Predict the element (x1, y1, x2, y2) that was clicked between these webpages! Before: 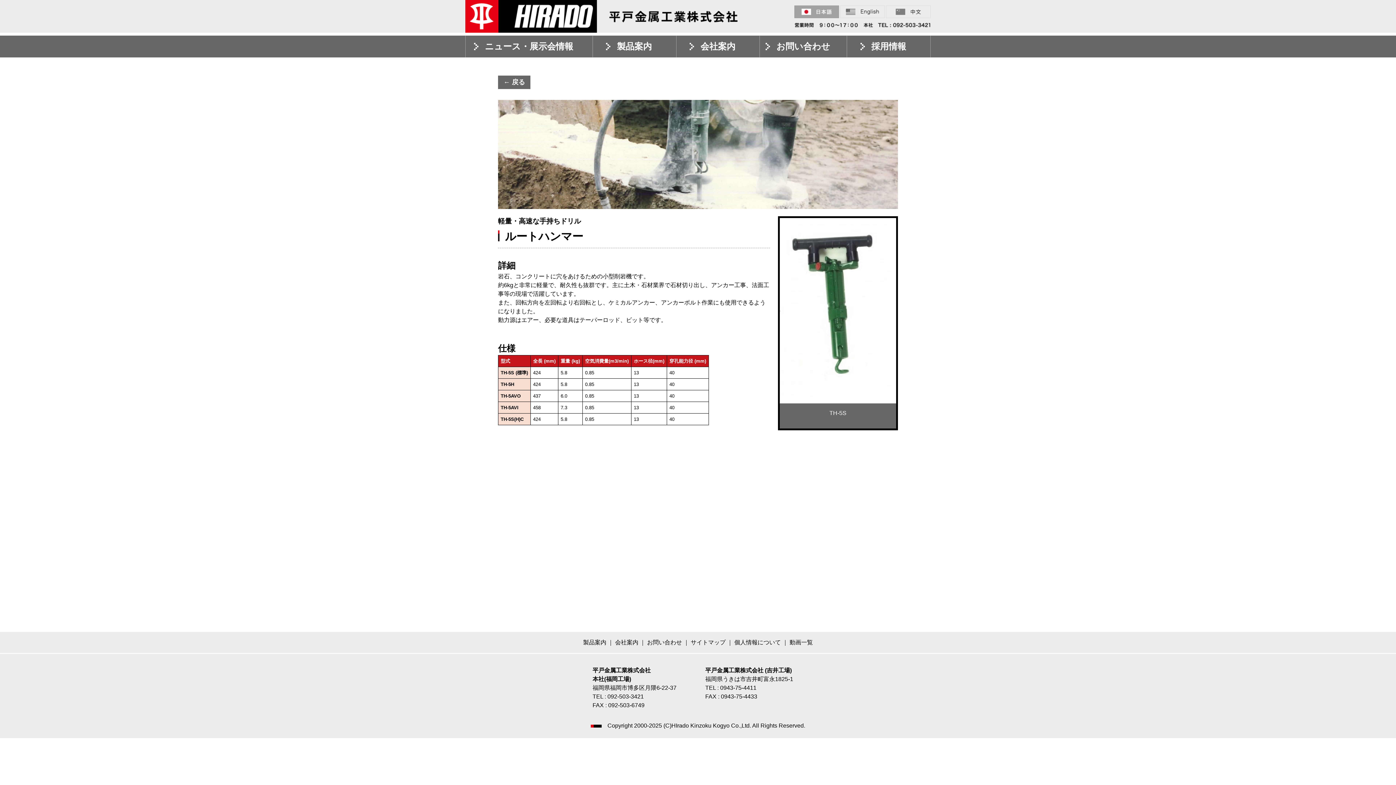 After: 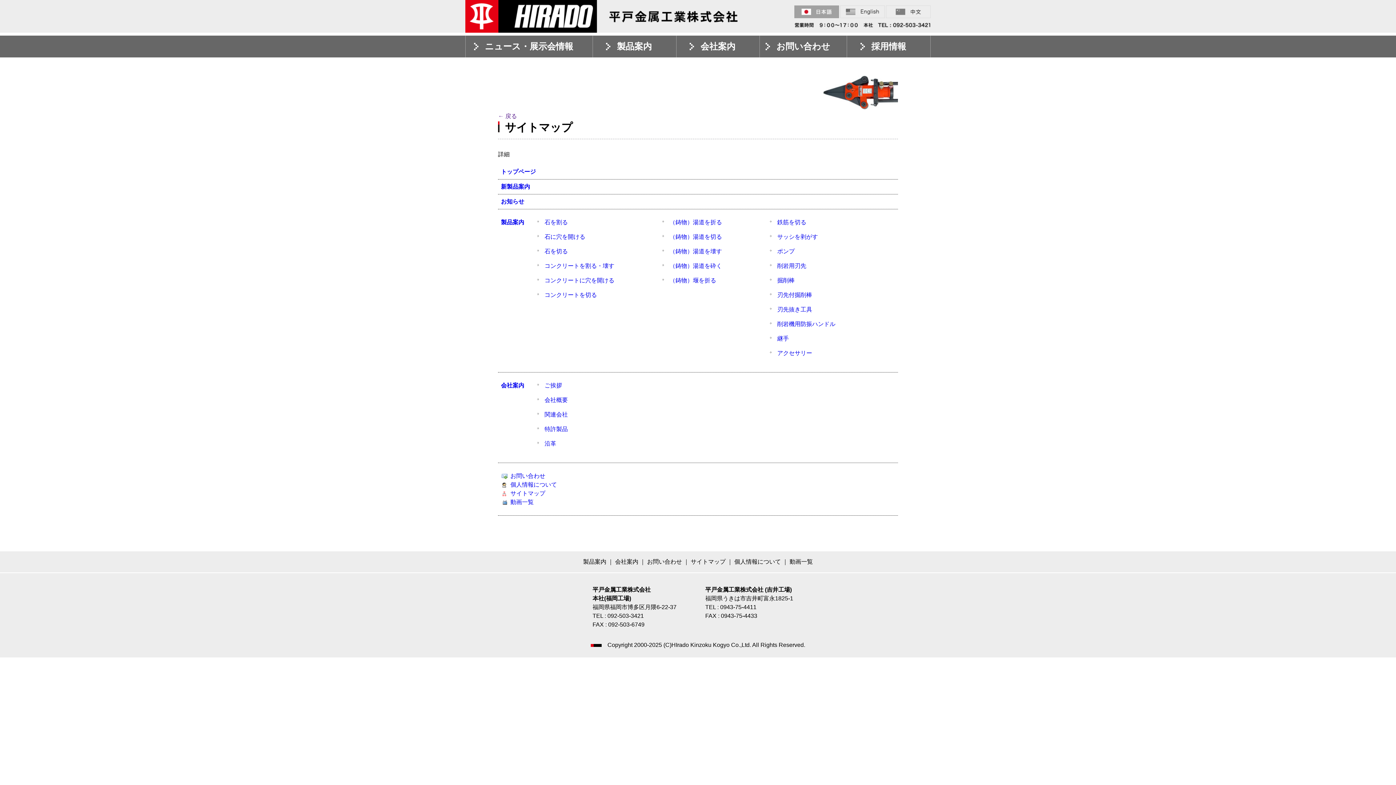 Action: label: サイトマップ bbox: (690, 639, 725, 645)